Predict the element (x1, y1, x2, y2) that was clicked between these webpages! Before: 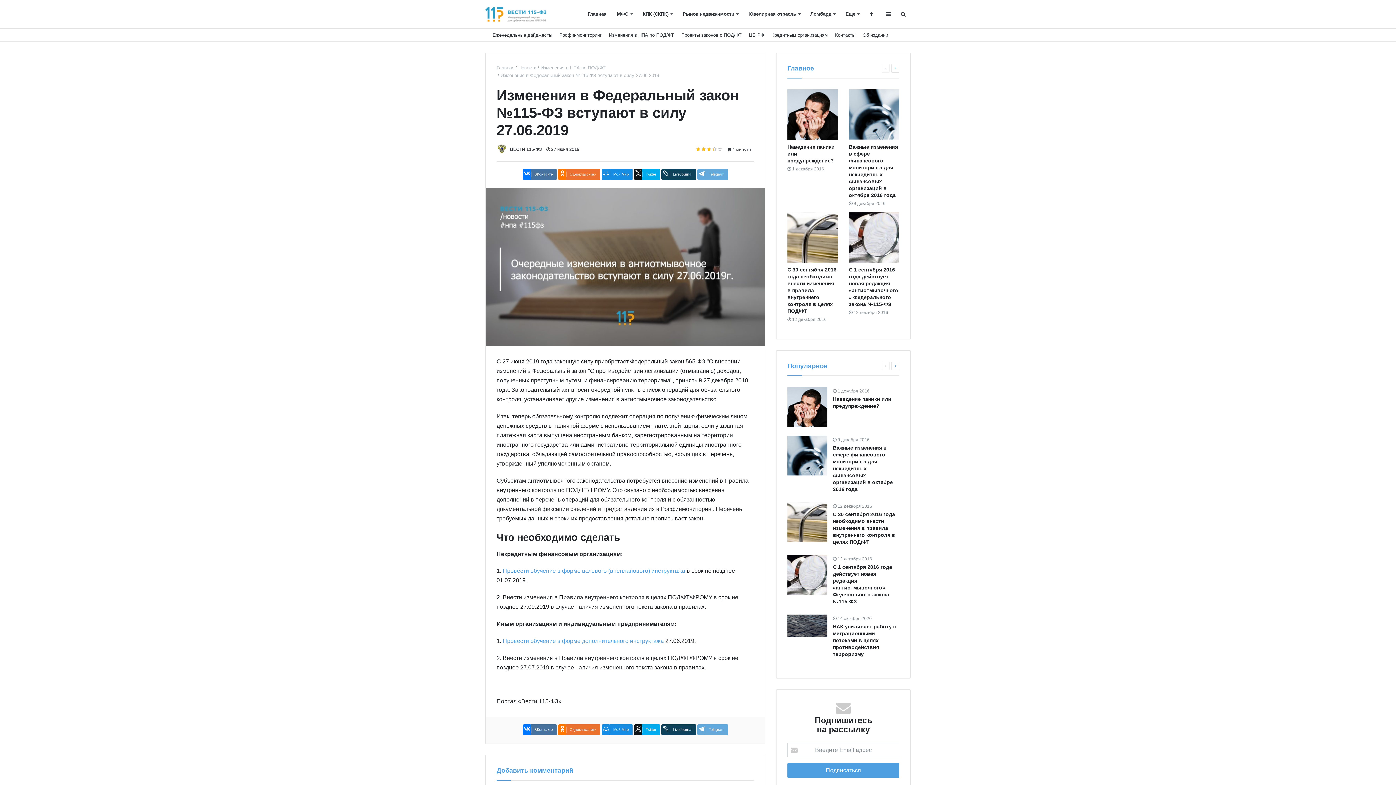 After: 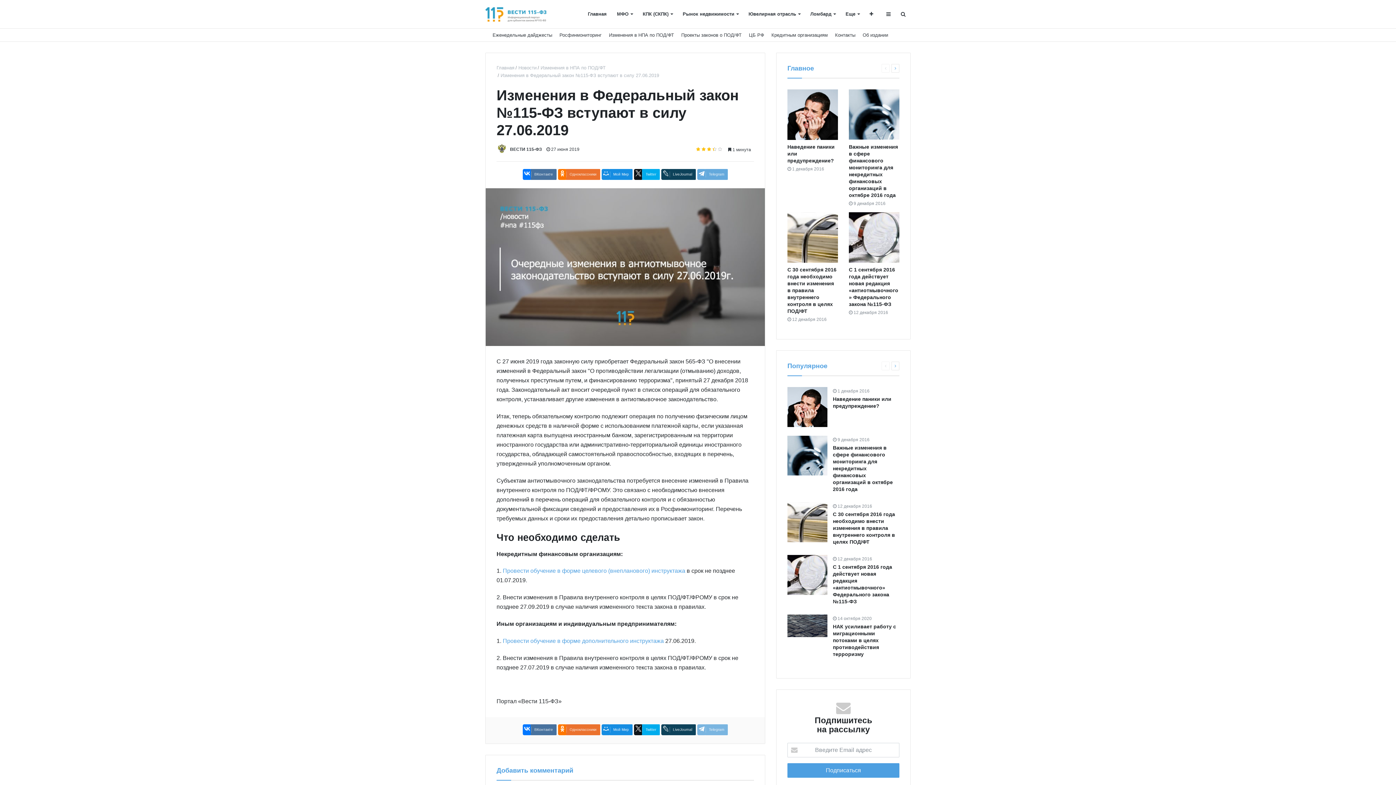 Action: label: Telegram bbox: (697, 724, 728, 735)